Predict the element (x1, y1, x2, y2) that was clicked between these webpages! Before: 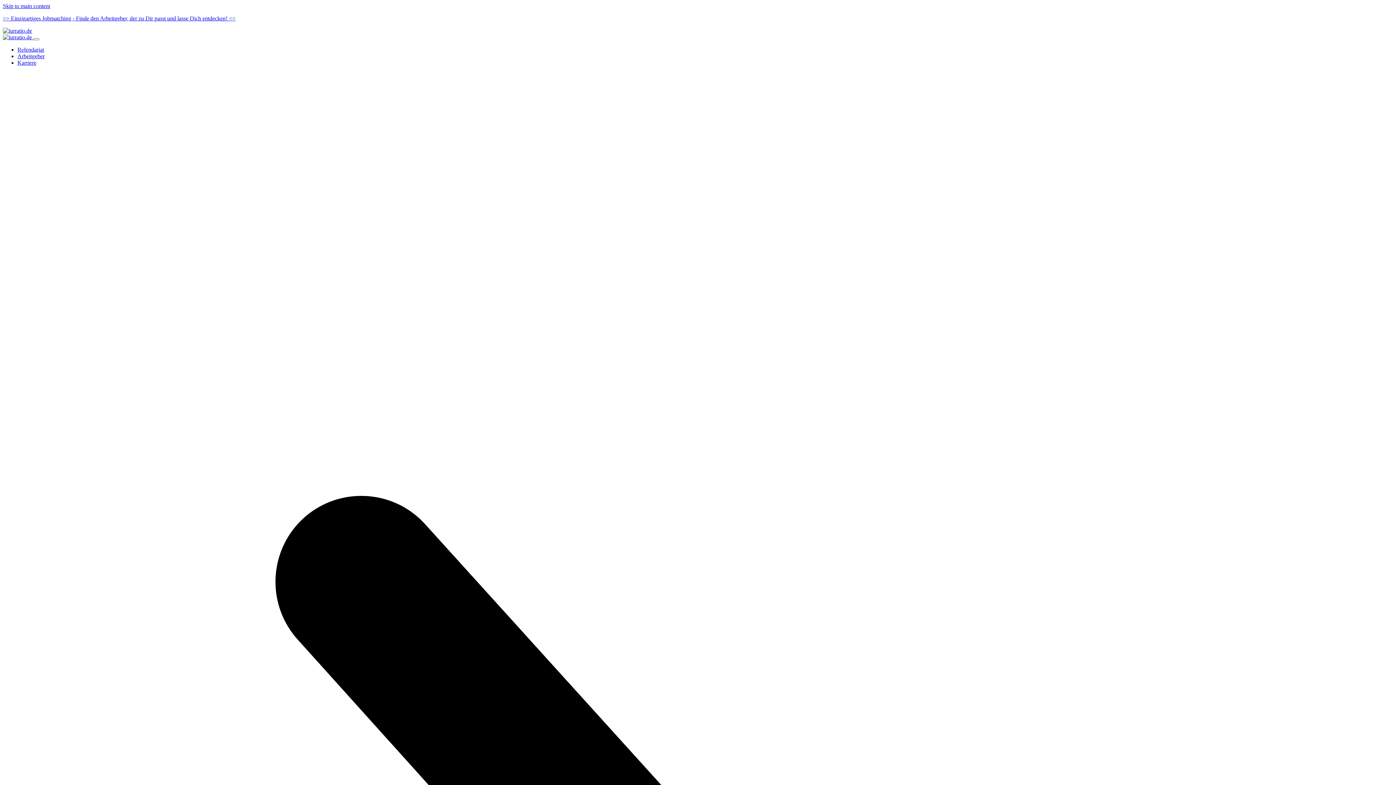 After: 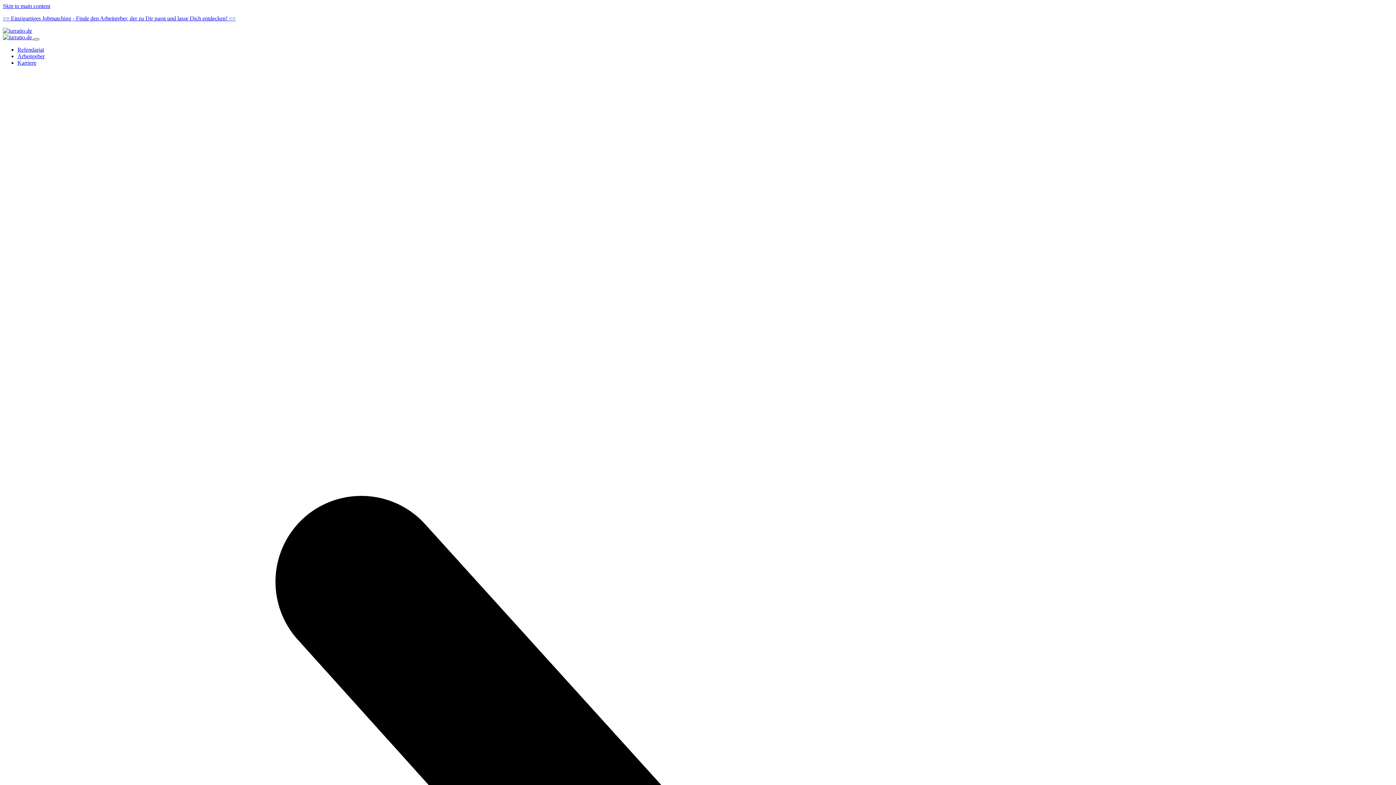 Action: bbox: (33, 38, 39, 40) label: Close